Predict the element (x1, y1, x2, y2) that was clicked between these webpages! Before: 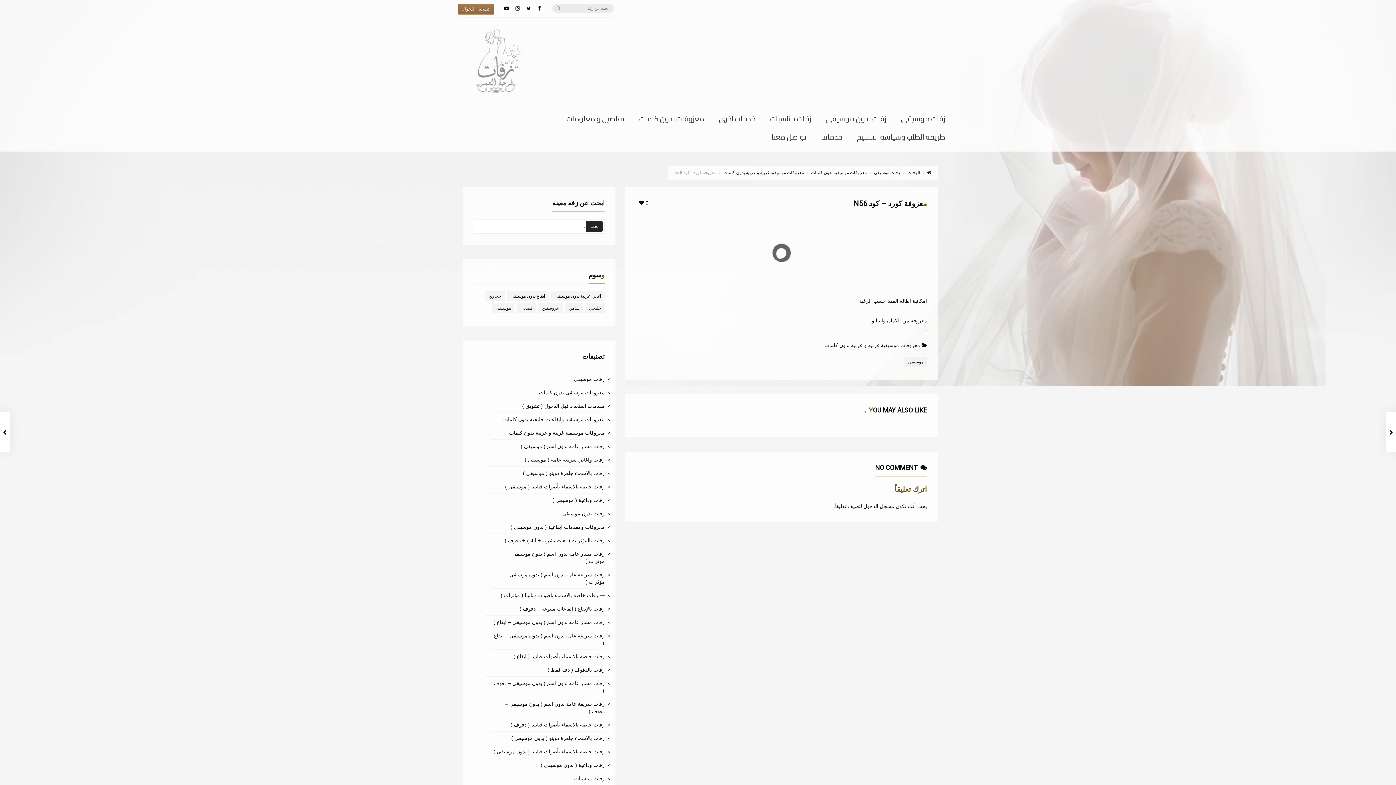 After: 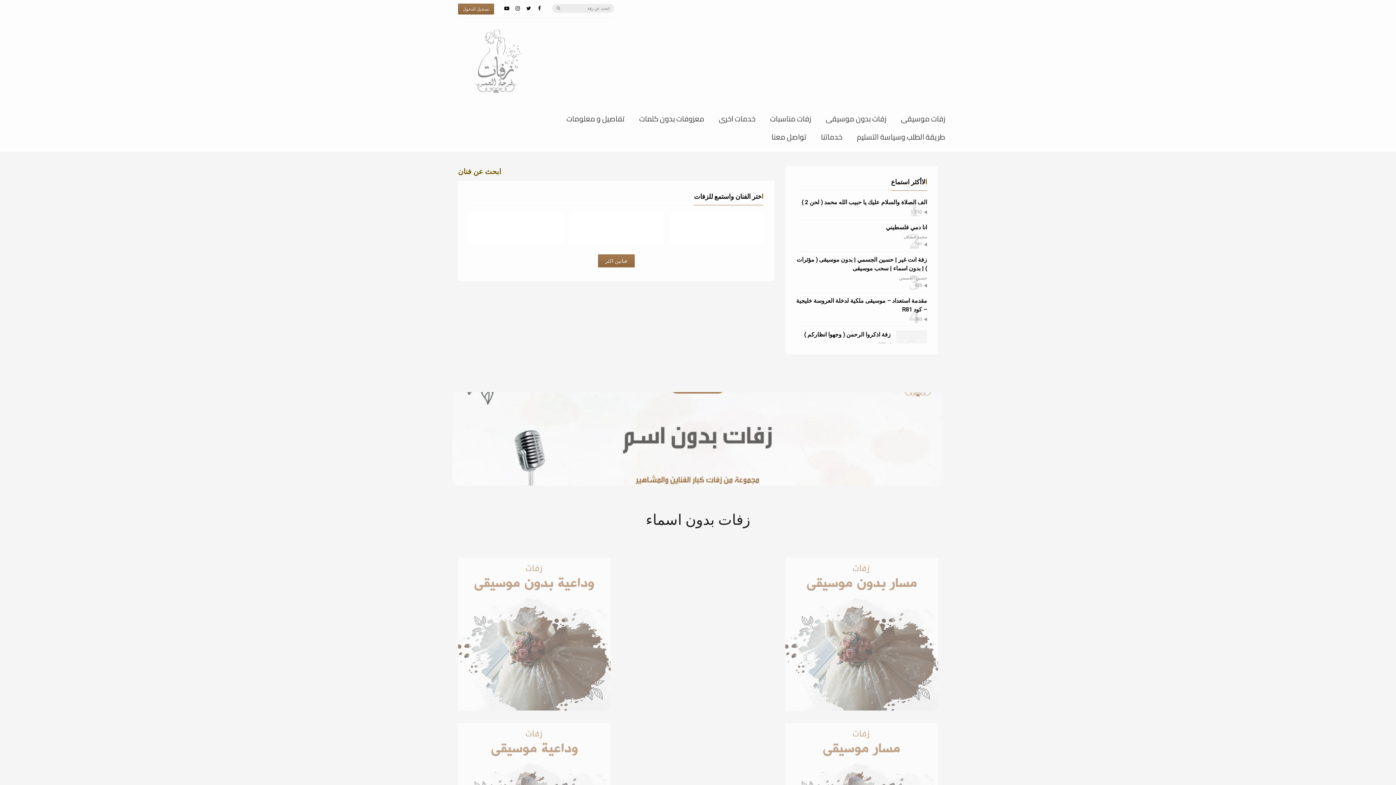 Action: bbox: (927, 170, 931, 175)